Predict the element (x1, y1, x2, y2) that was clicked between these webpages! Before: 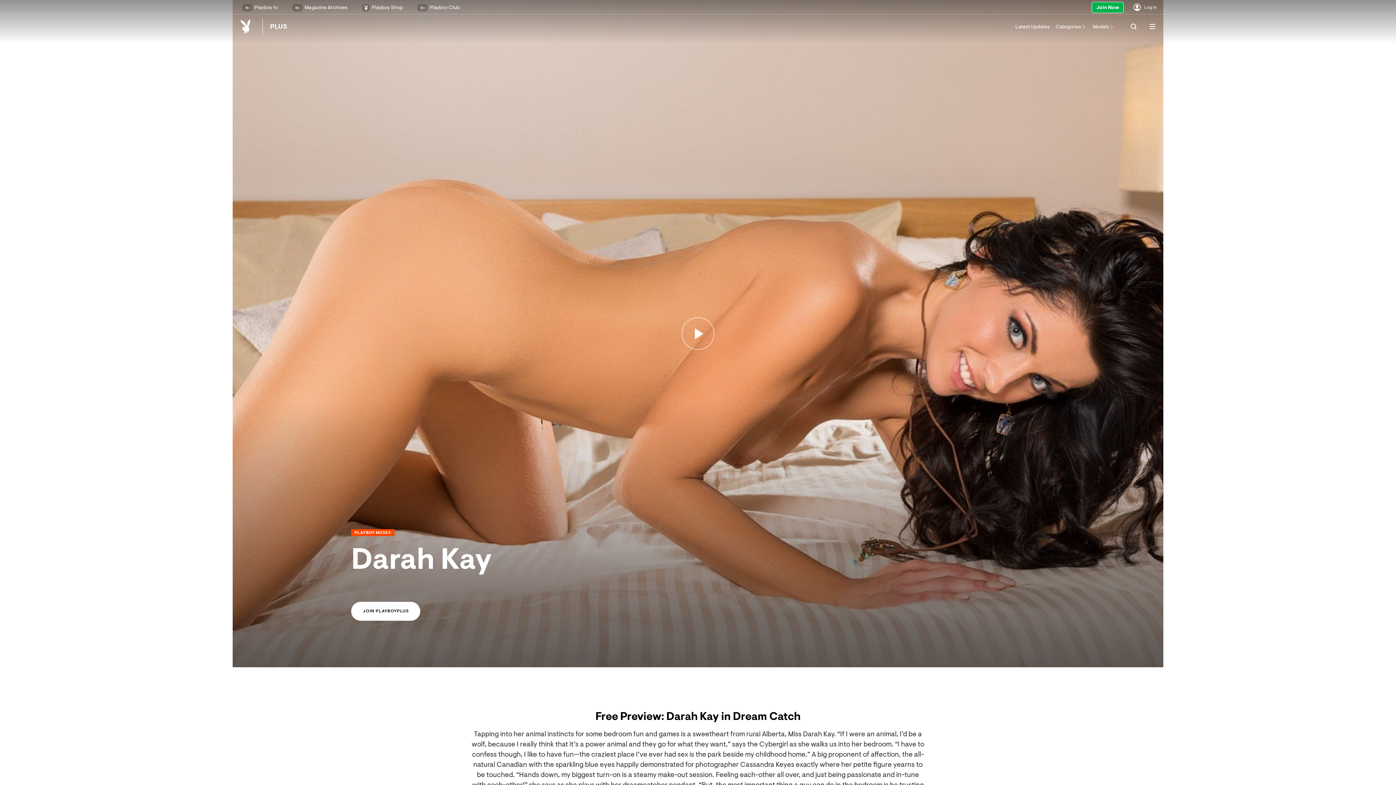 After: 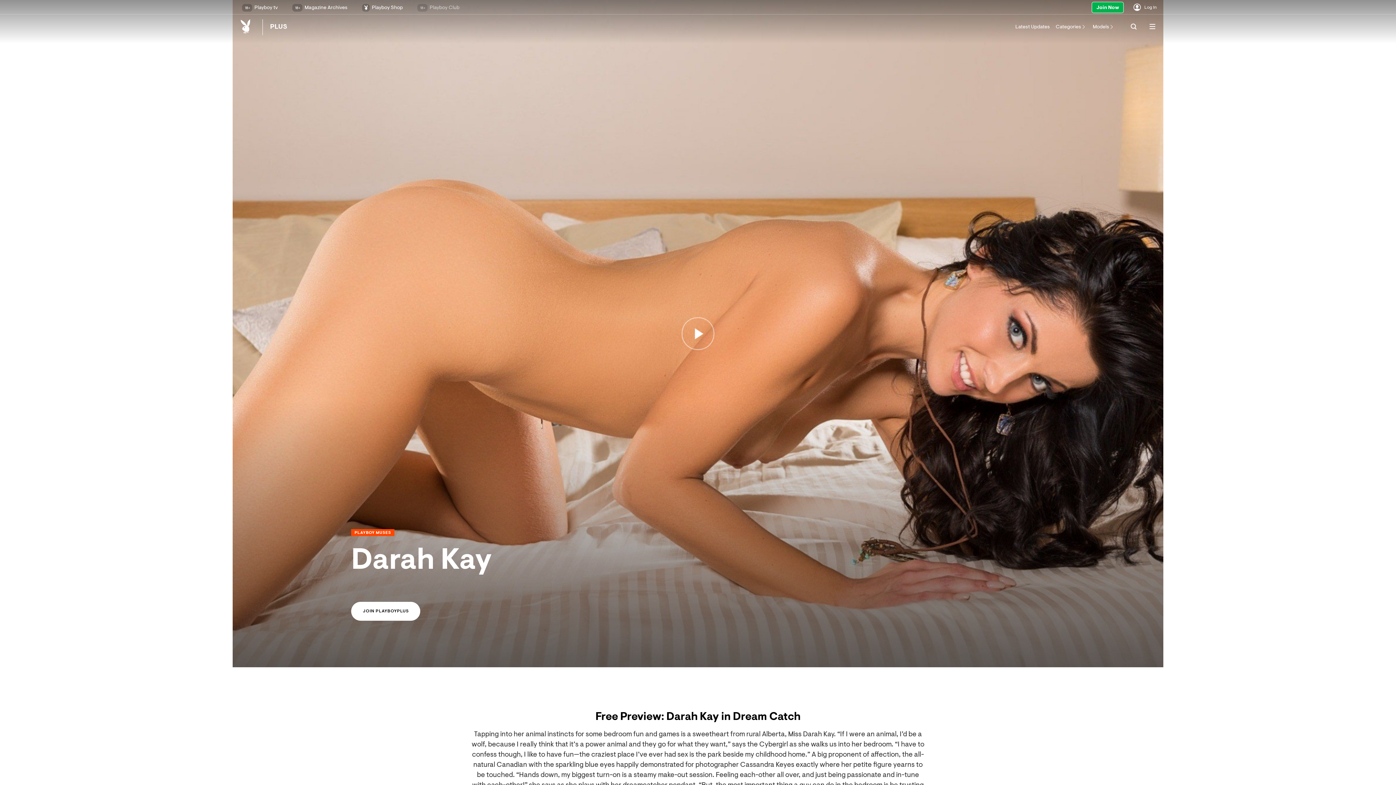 Action: bbox: (416, 4, 461, 12) label: 18+Playboy Club